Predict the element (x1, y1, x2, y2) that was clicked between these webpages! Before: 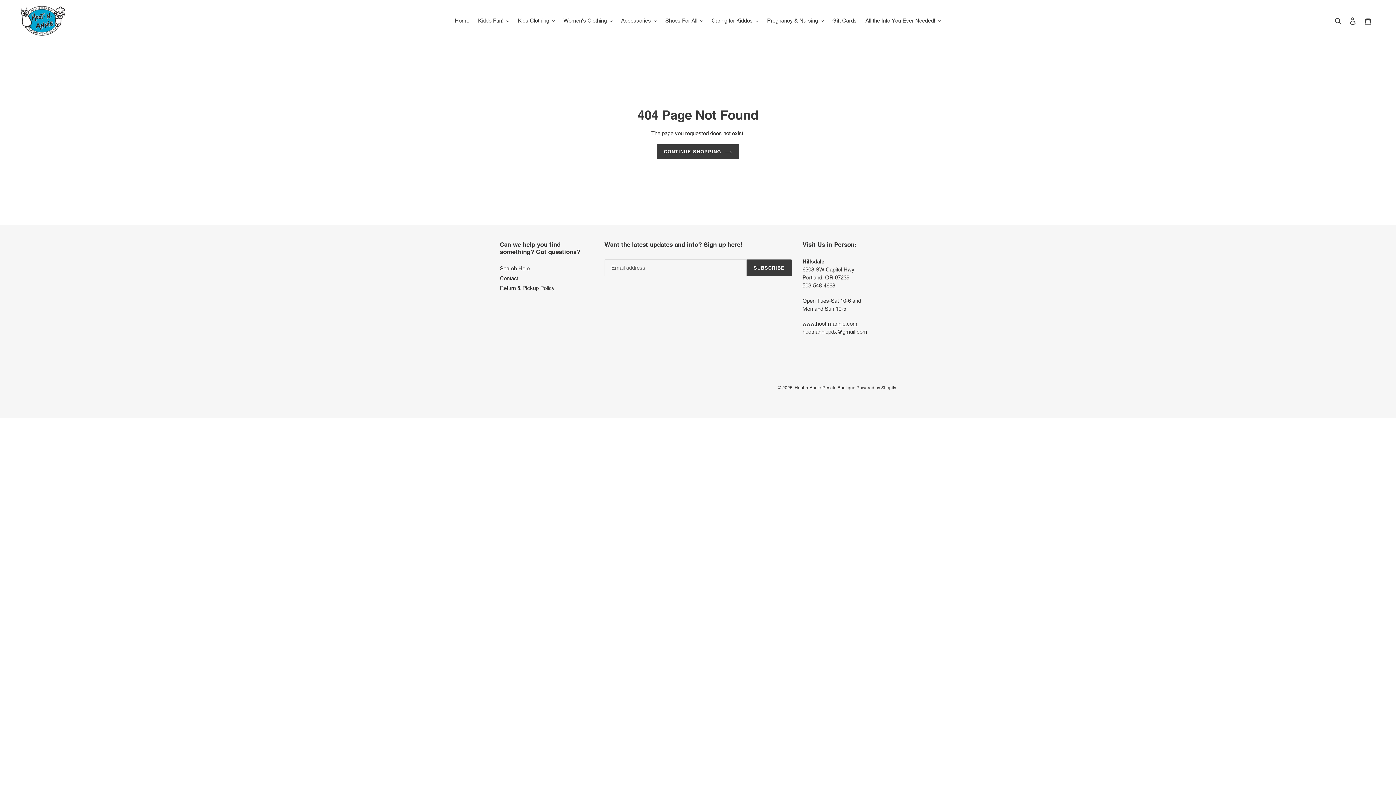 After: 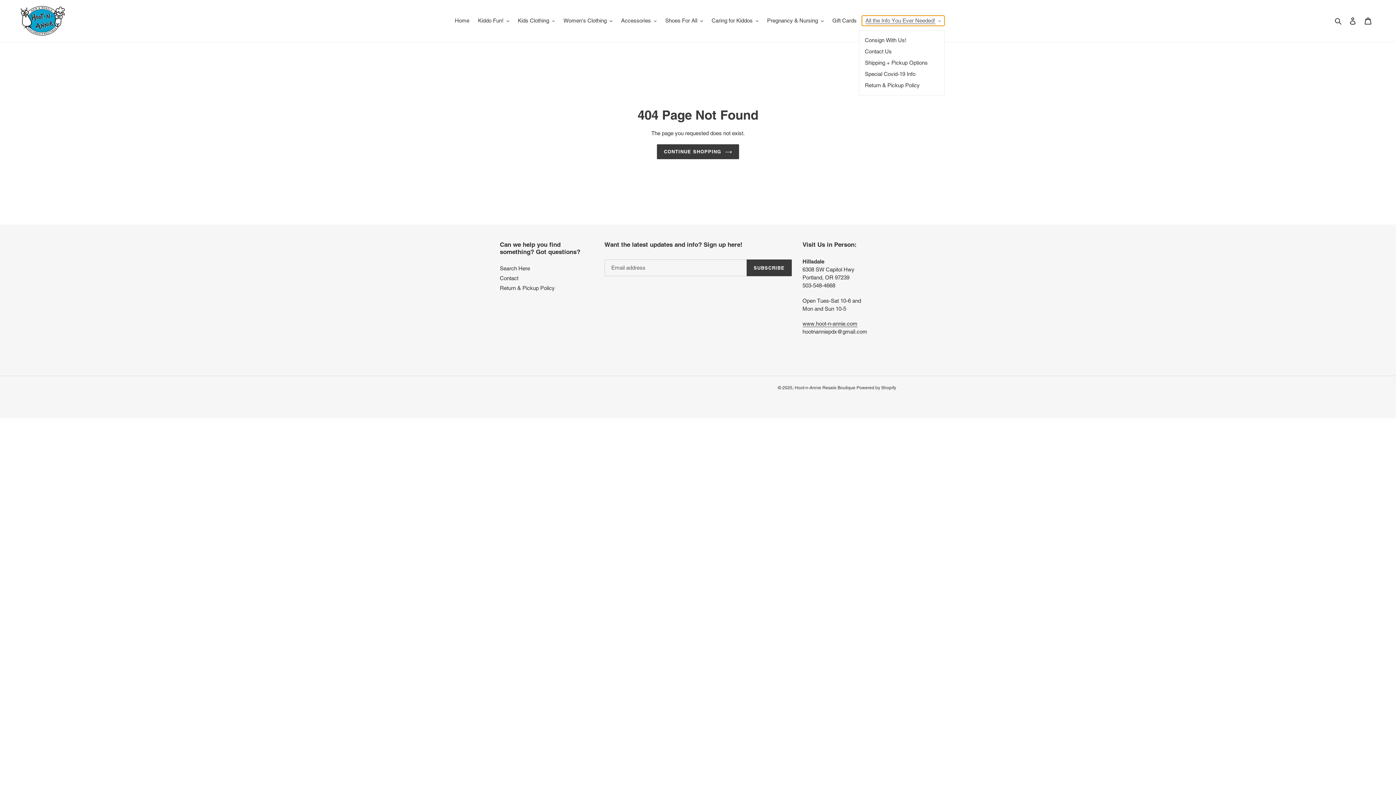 Action: label: All the Info You Ever Needed! bbox: (862, 15, 944, 25)